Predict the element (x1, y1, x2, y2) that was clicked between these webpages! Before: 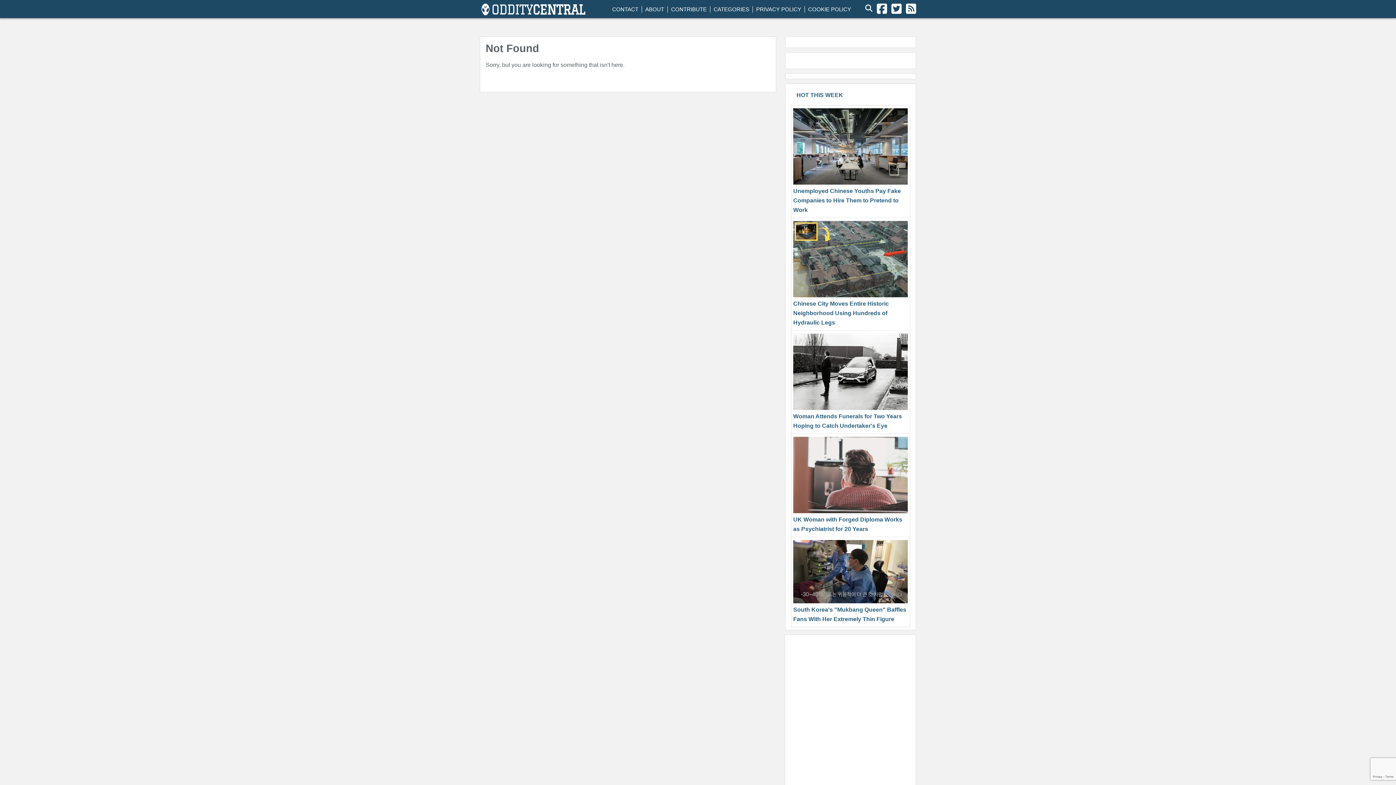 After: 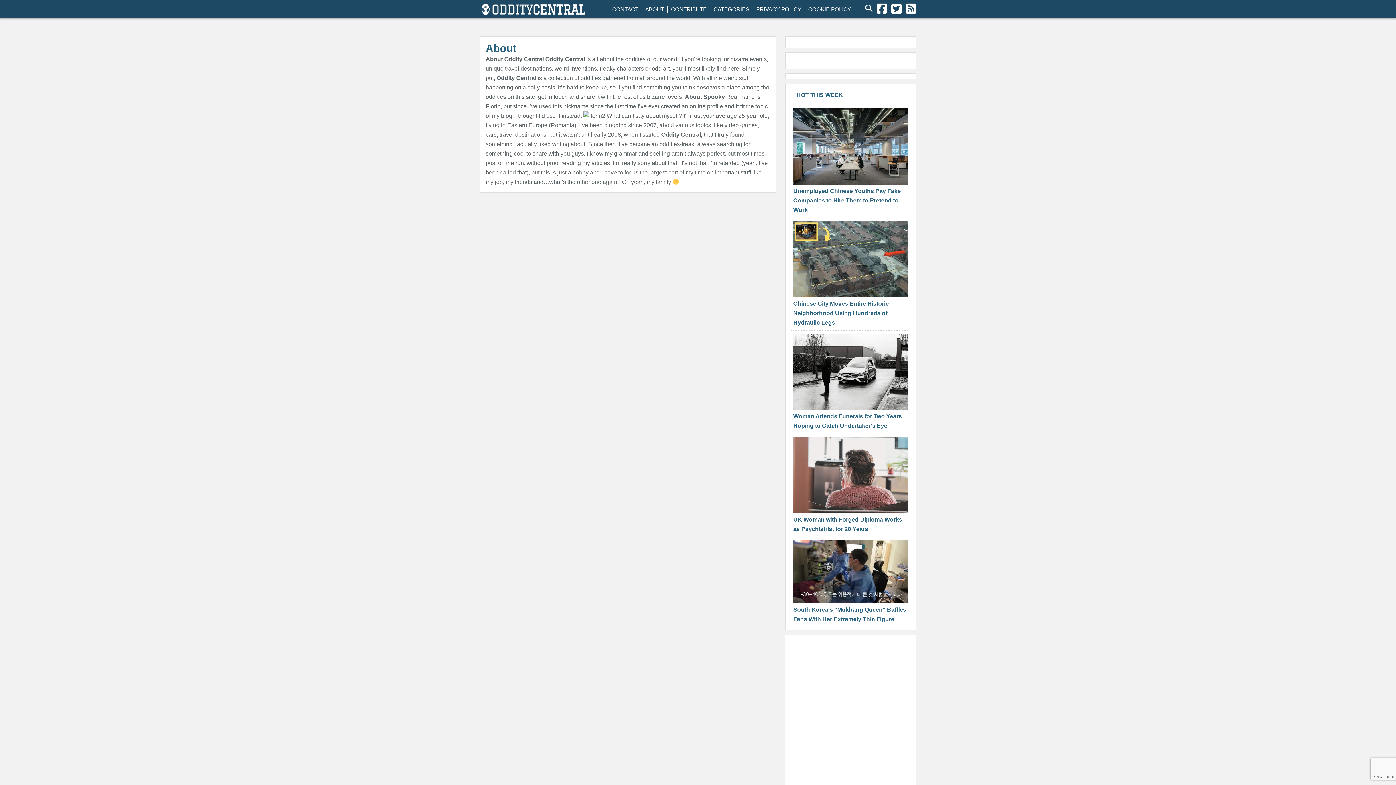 Action: label: ABOUT bbox: (645, 6, 664, 12)